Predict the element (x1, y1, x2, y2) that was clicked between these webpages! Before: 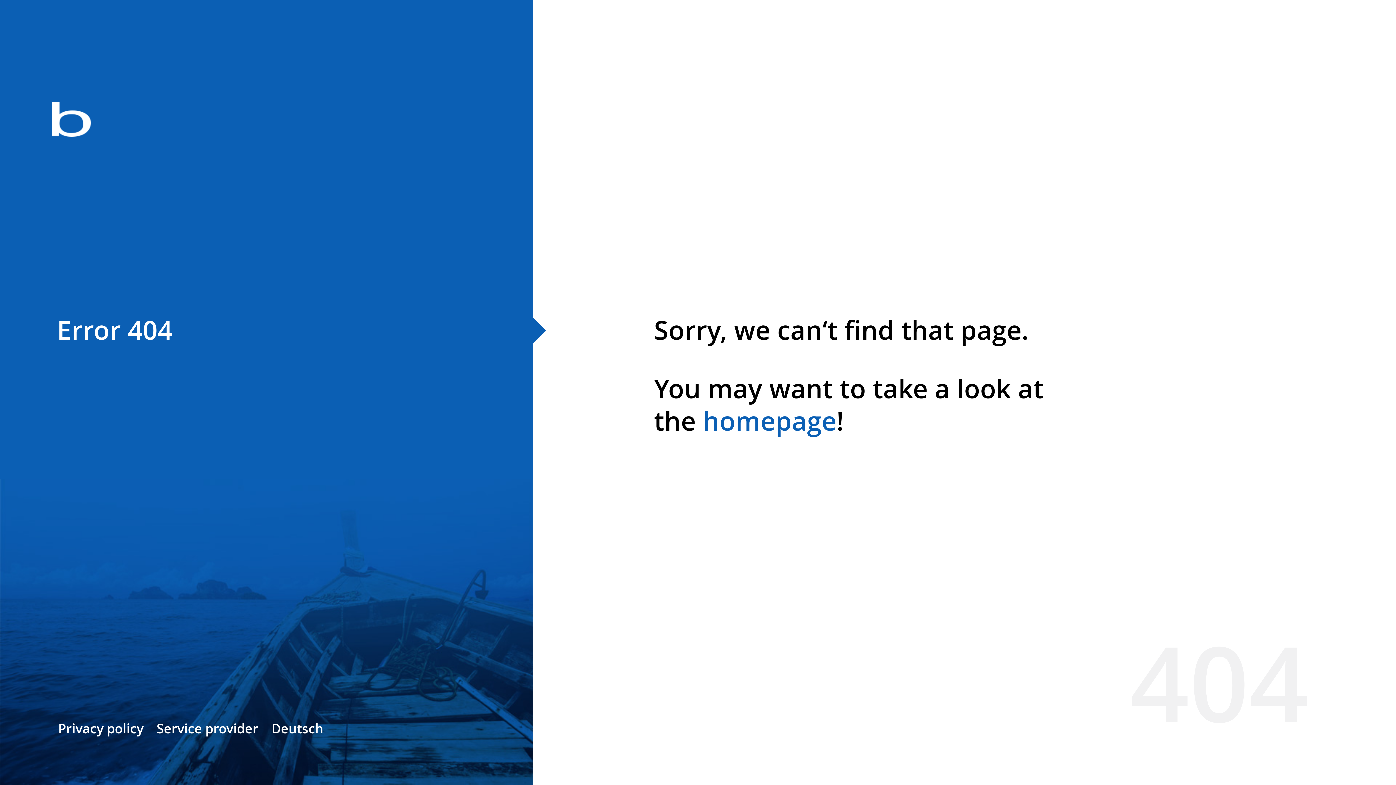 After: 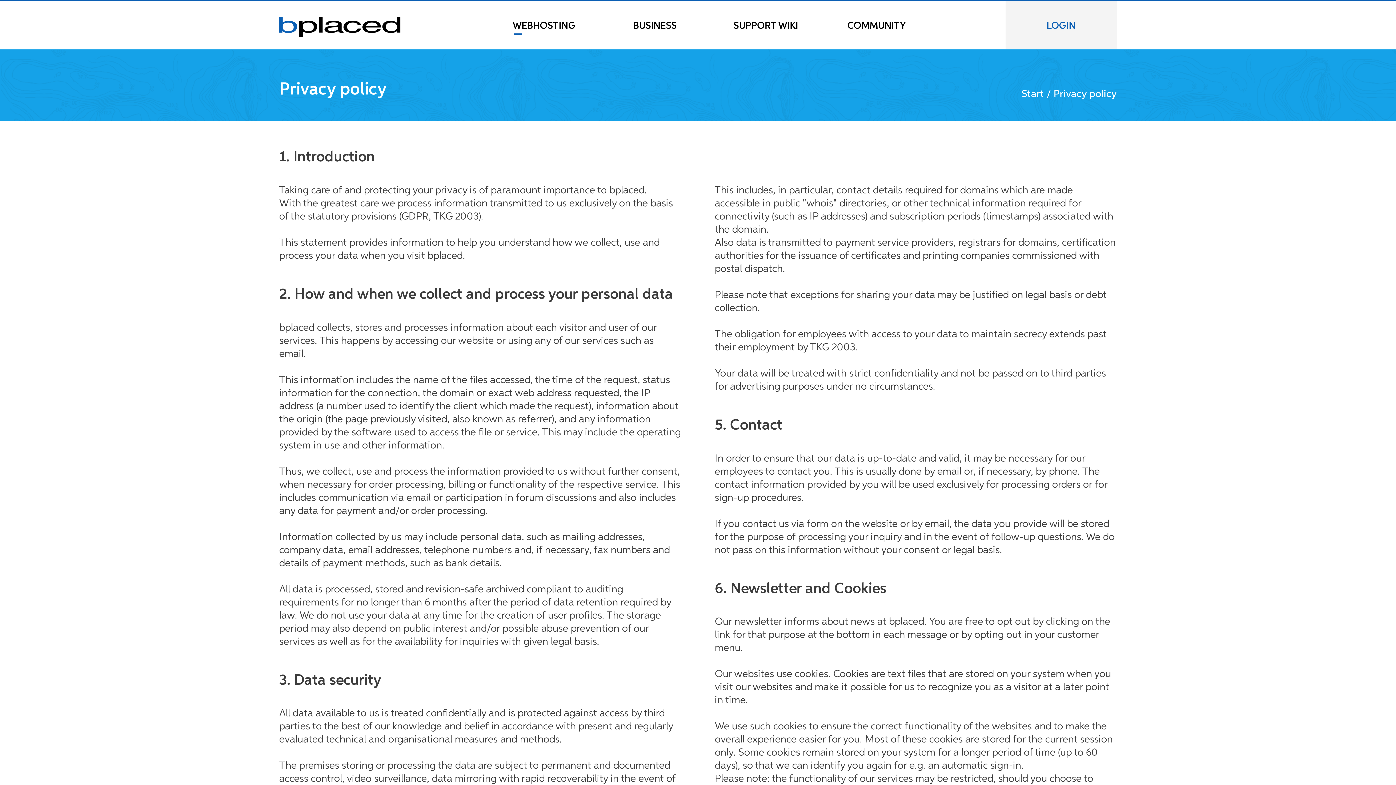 Action: bbox: (58, 720, 143, 737) label: Privacy policy